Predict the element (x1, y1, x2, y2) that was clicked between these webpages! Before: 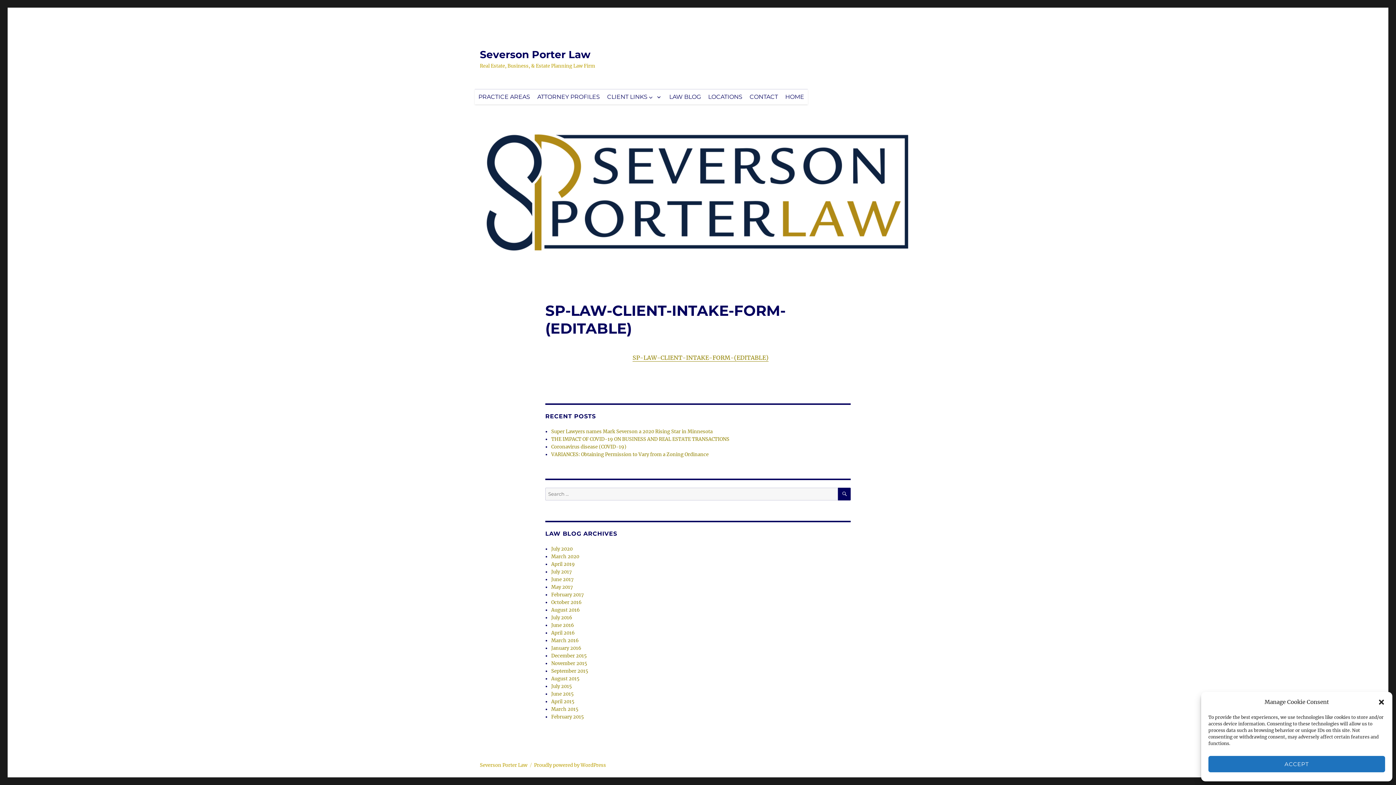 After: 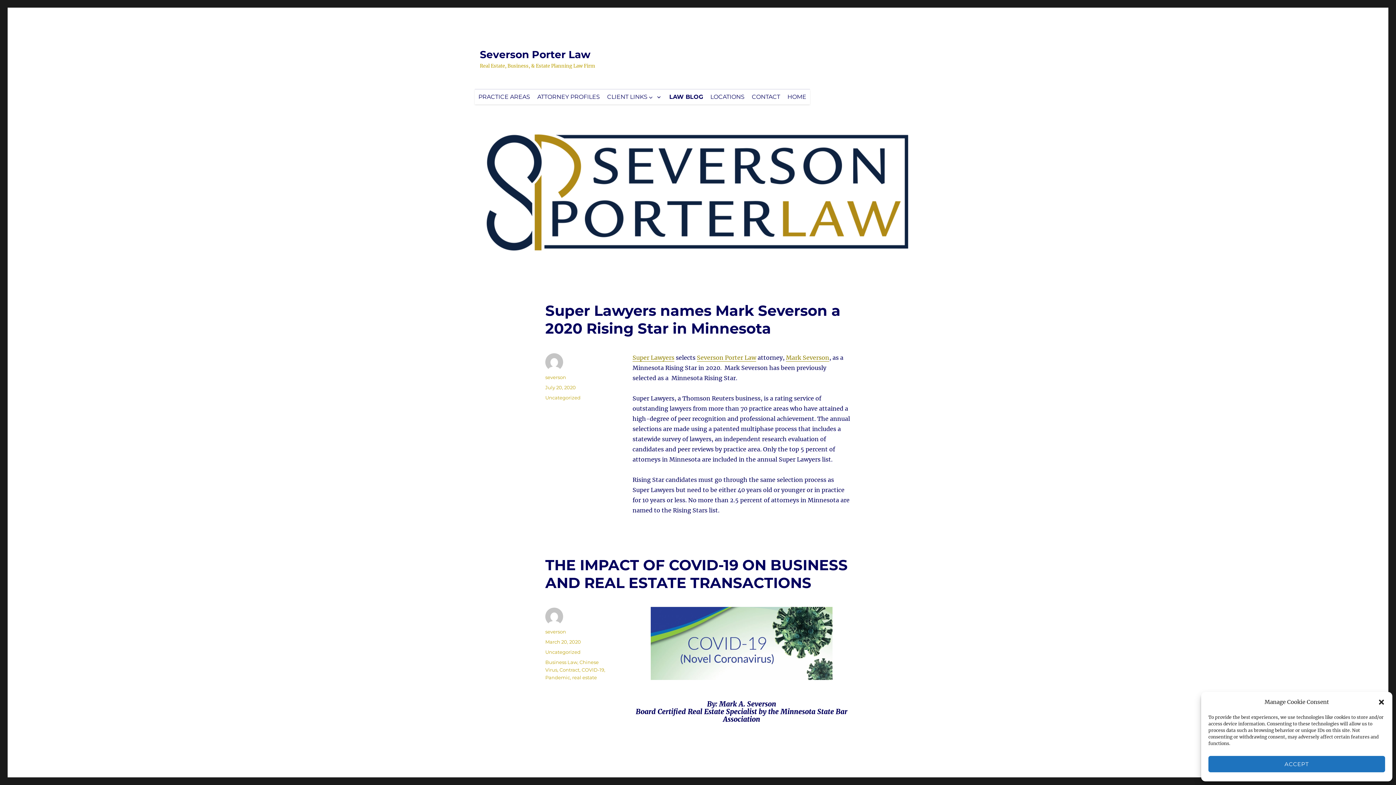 Action: label: LAW BLOG bbox: (665, 89, 704, 104)